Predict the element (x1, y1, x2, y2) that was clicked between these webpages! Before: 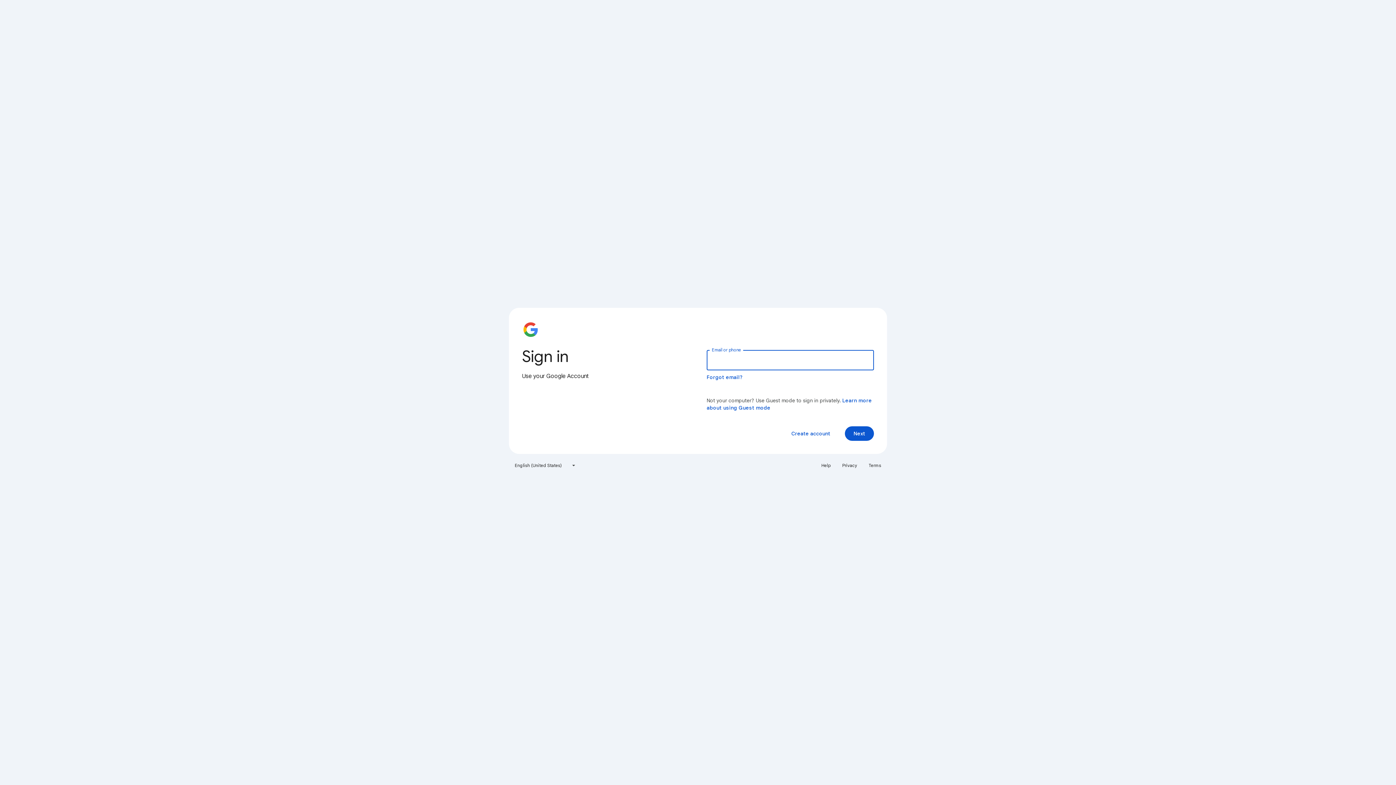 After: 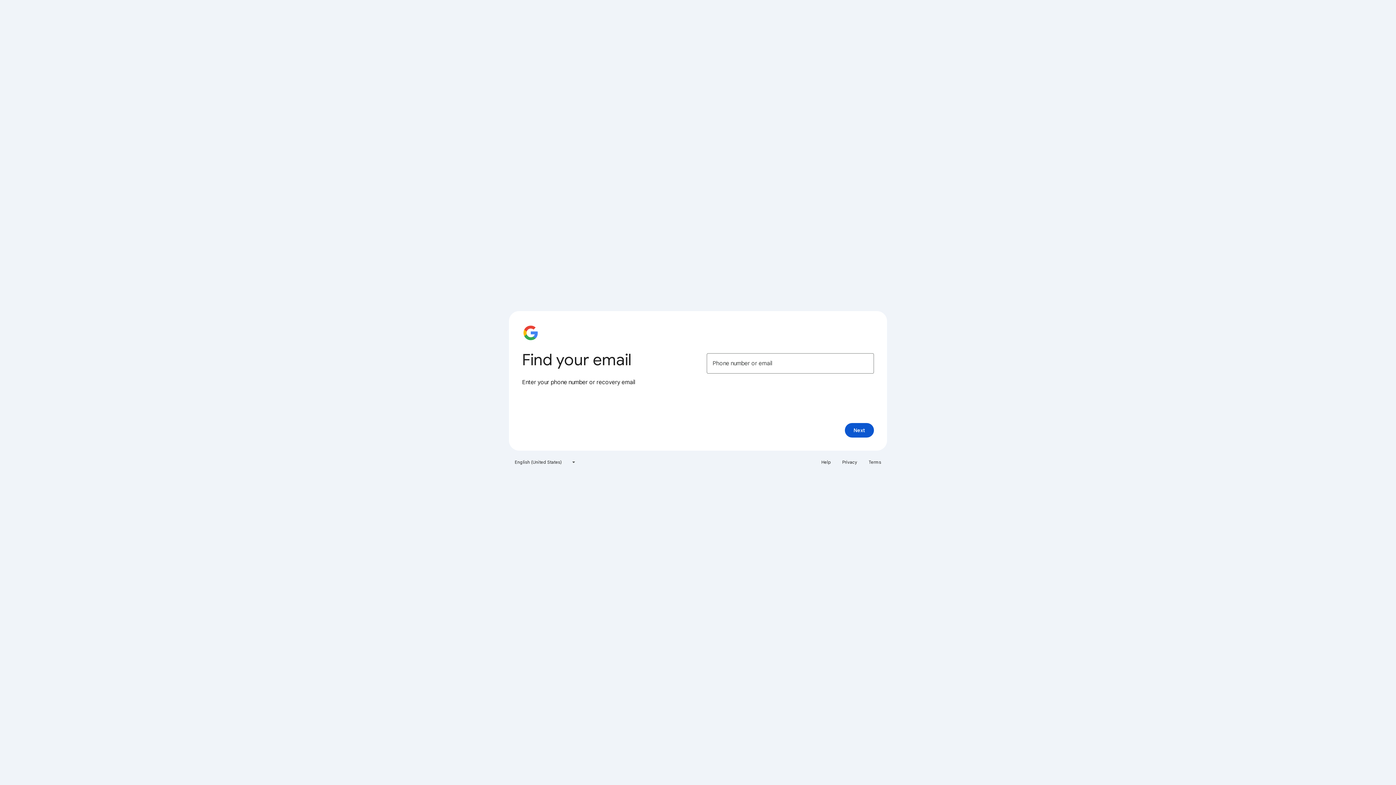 Action: label: Forgot email? bbox: (706, 374, 743, 380)